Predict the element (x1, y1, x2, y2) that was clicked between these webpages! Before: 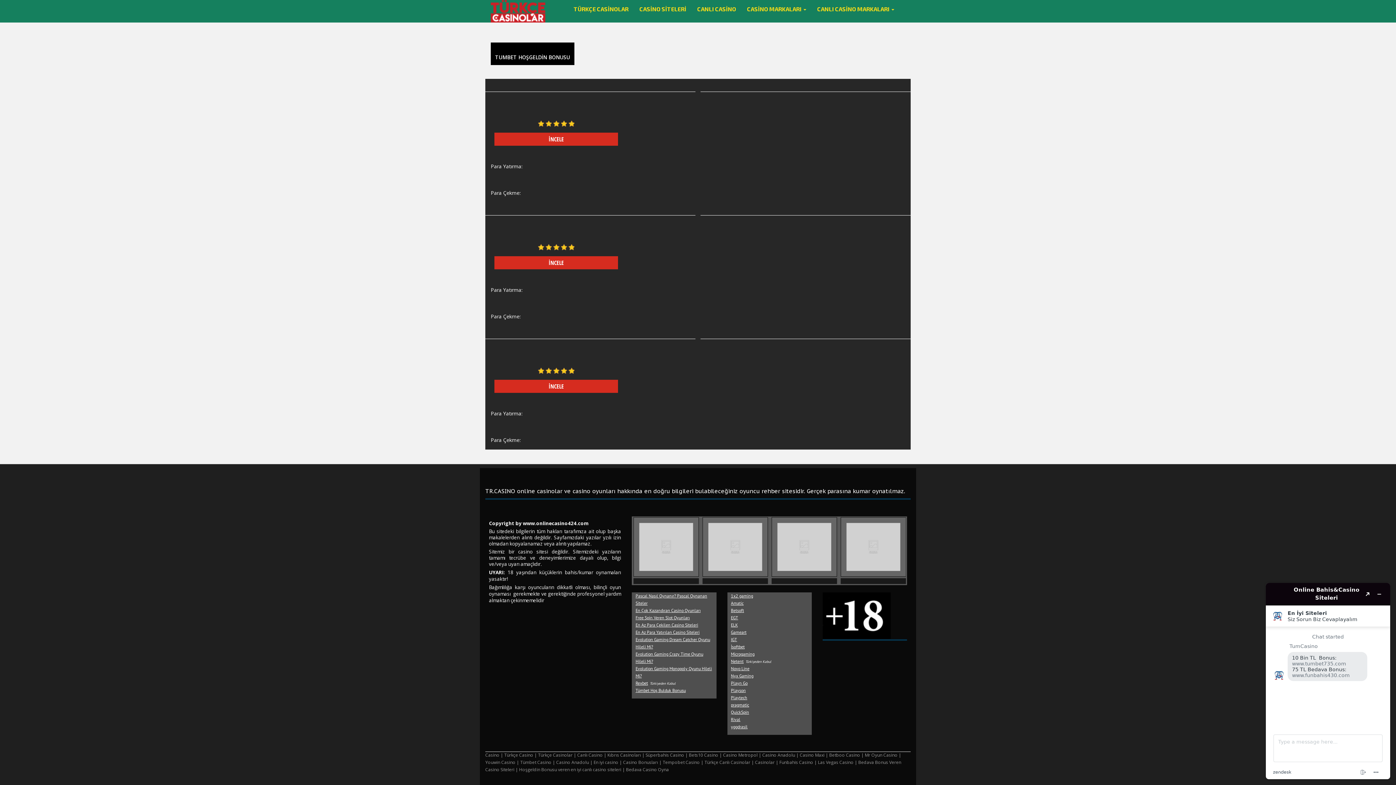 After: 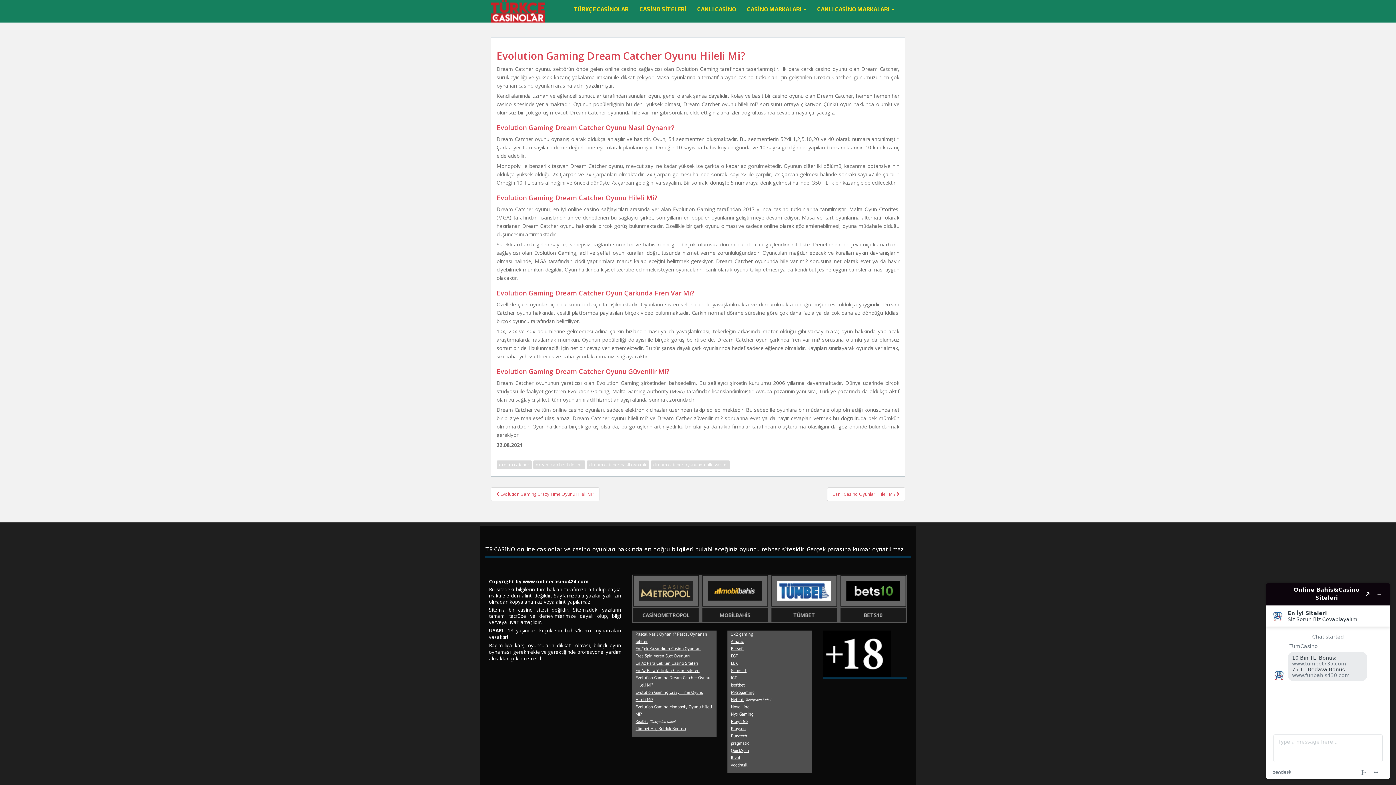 Action: label: Evolution Gaming Dream Catcher Oyunu Hileli Mi? bbox: (635, 636, 712, 650)